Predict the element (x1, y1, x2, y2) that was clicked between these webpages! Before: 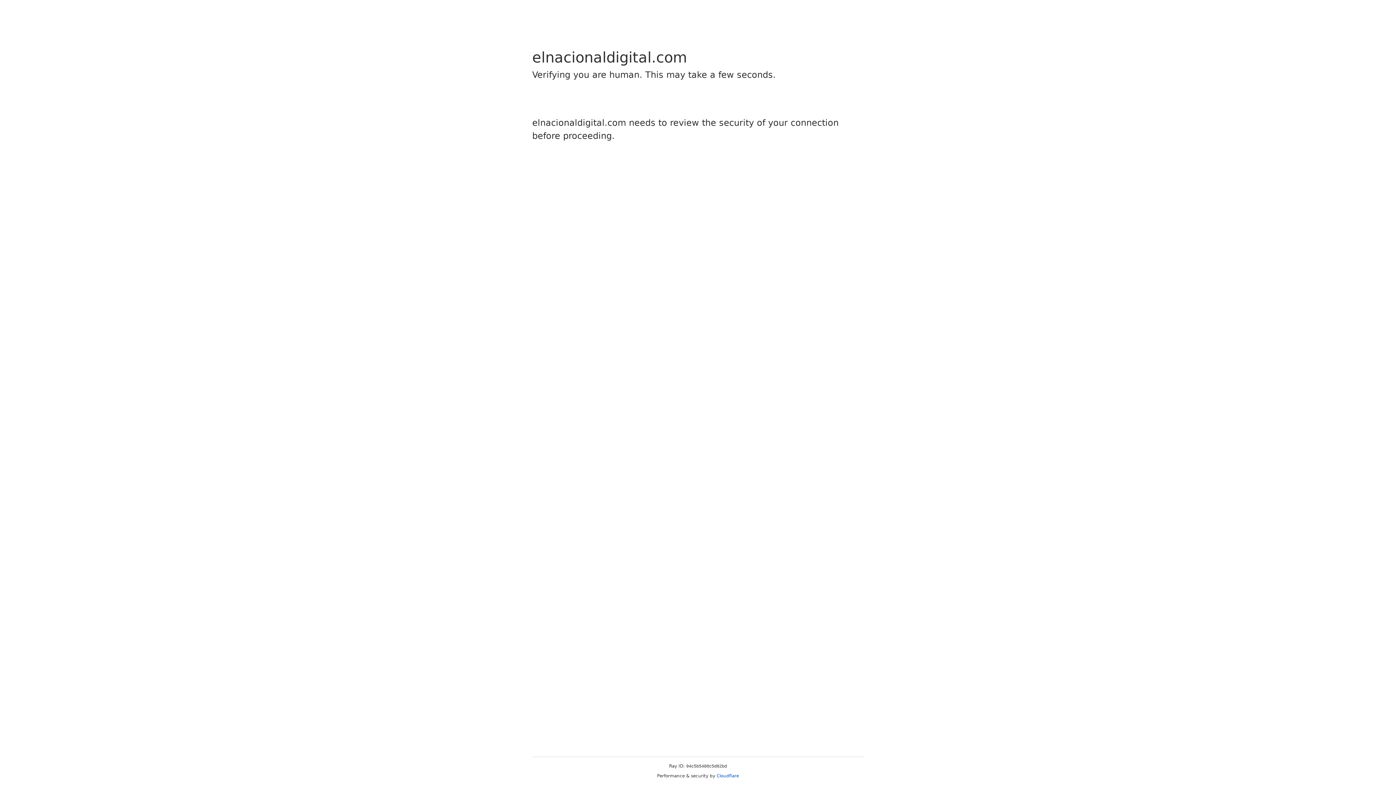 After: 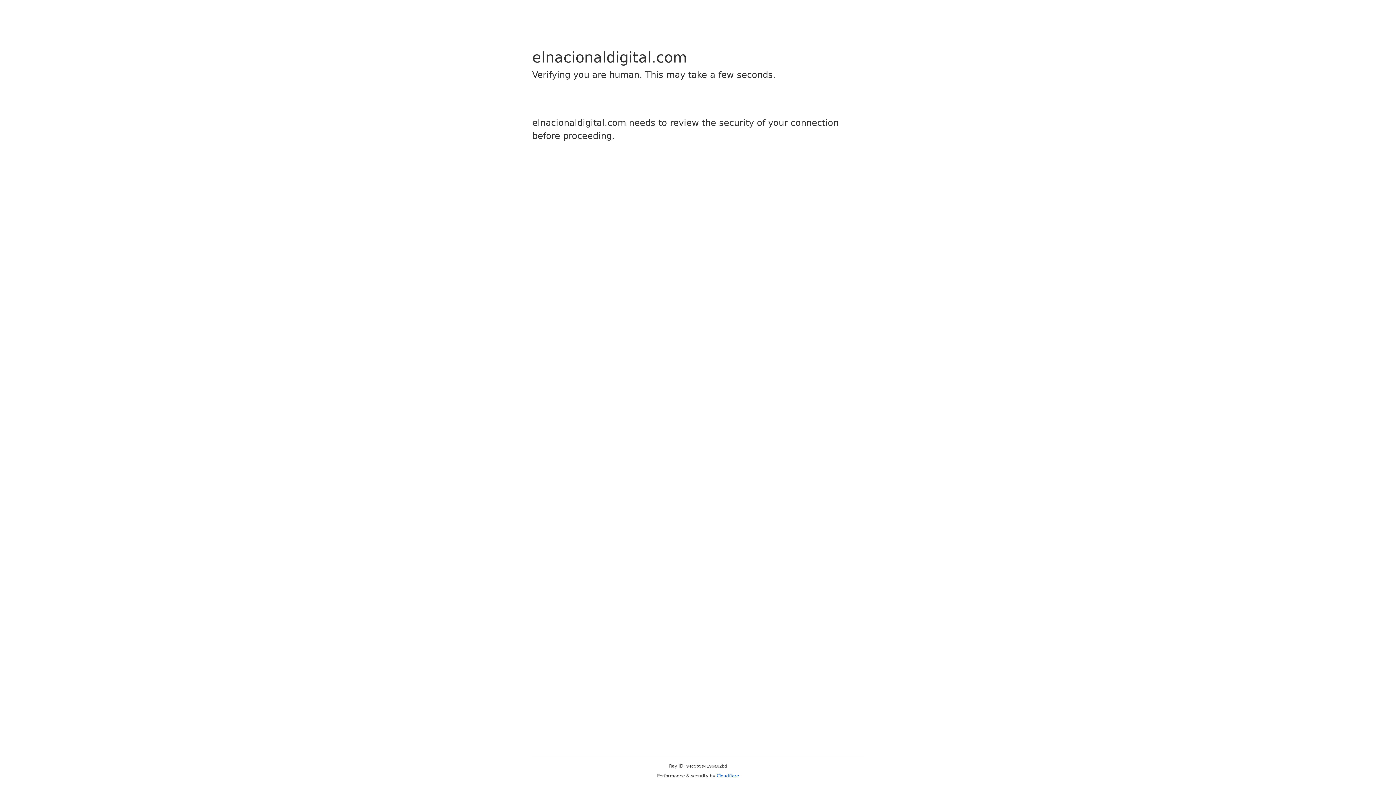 Action: bbox: (716, 773, 739, 778) label: Cloudflare